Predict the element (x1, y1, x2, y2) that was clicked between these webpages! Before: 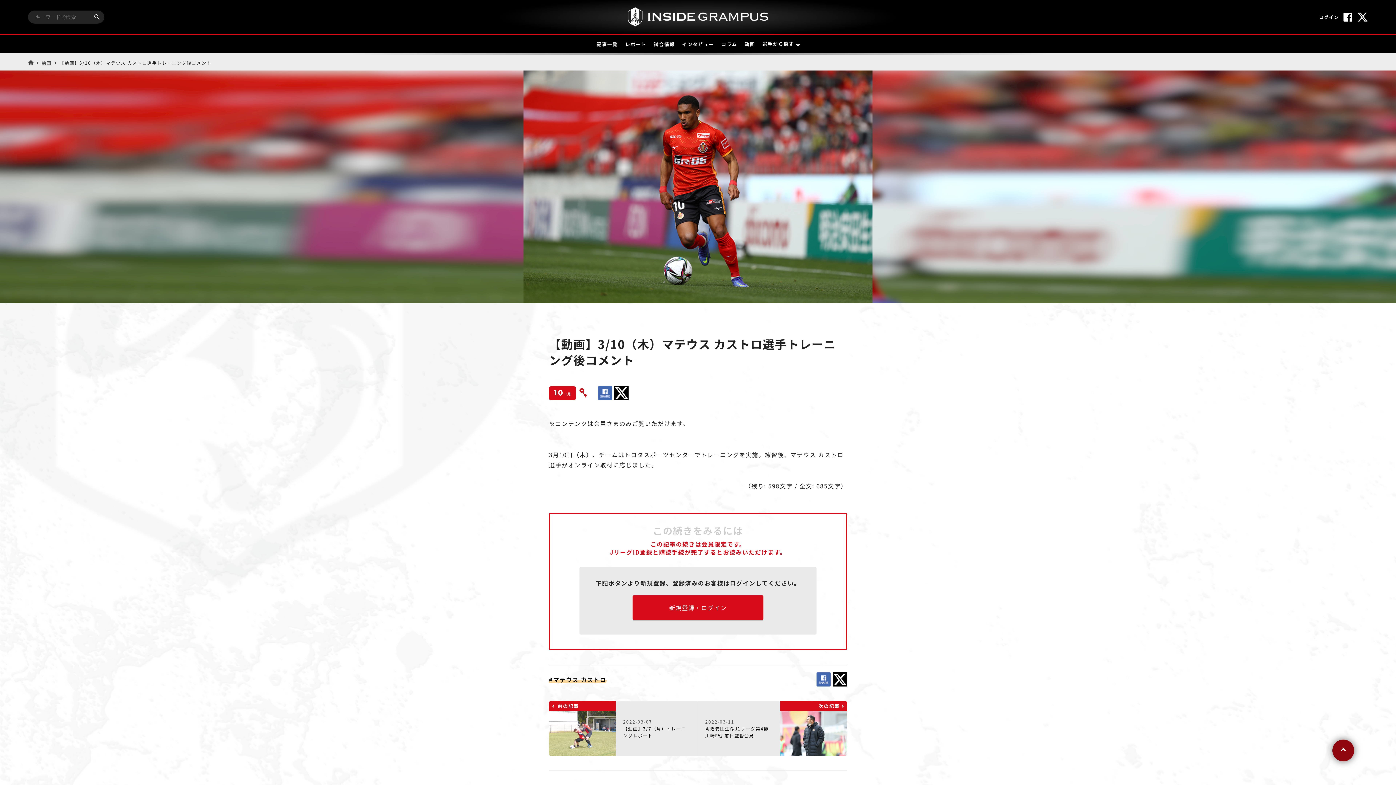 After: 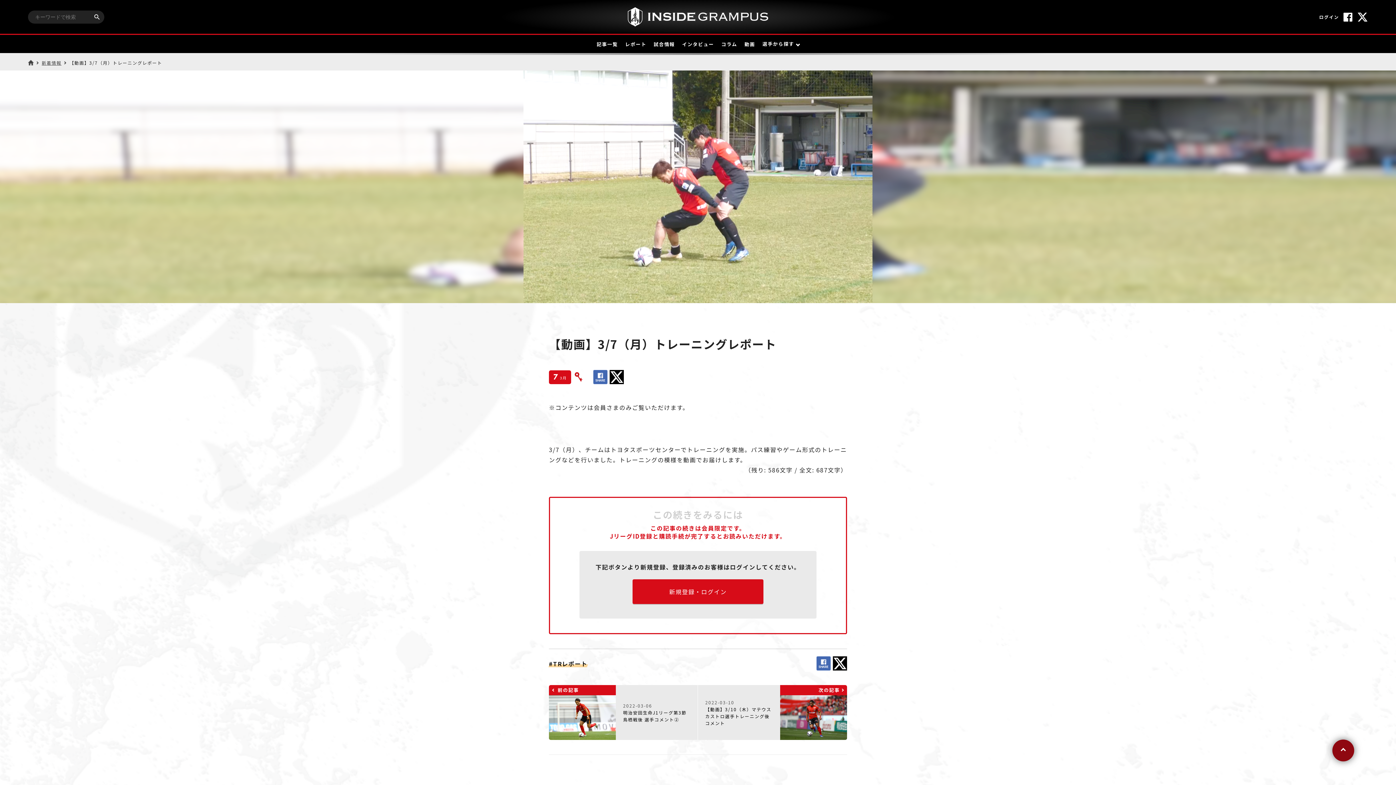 Action: label: 前の記事

2022-03-07
【動画】3/7（月）トレーニングレポート bbox: (549, 701, 697, 756)